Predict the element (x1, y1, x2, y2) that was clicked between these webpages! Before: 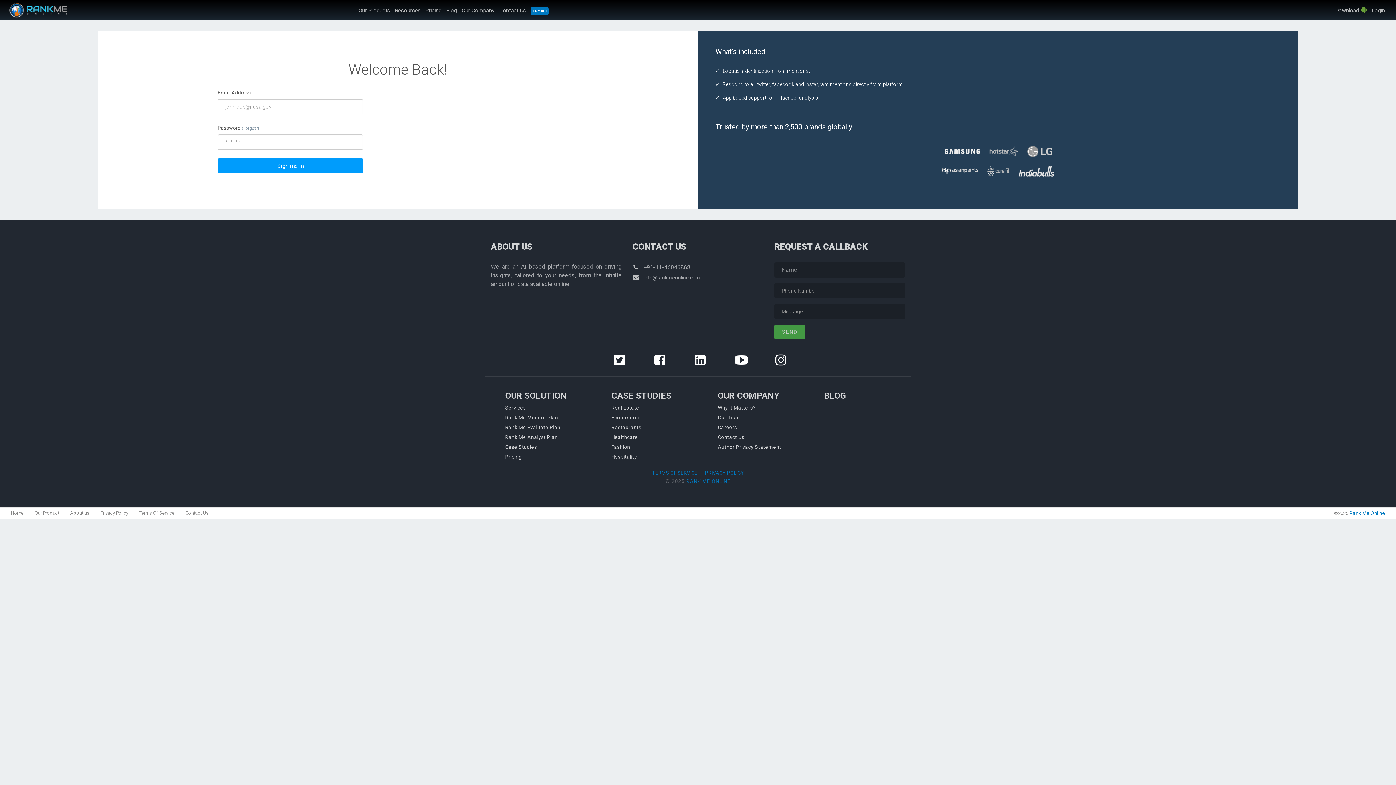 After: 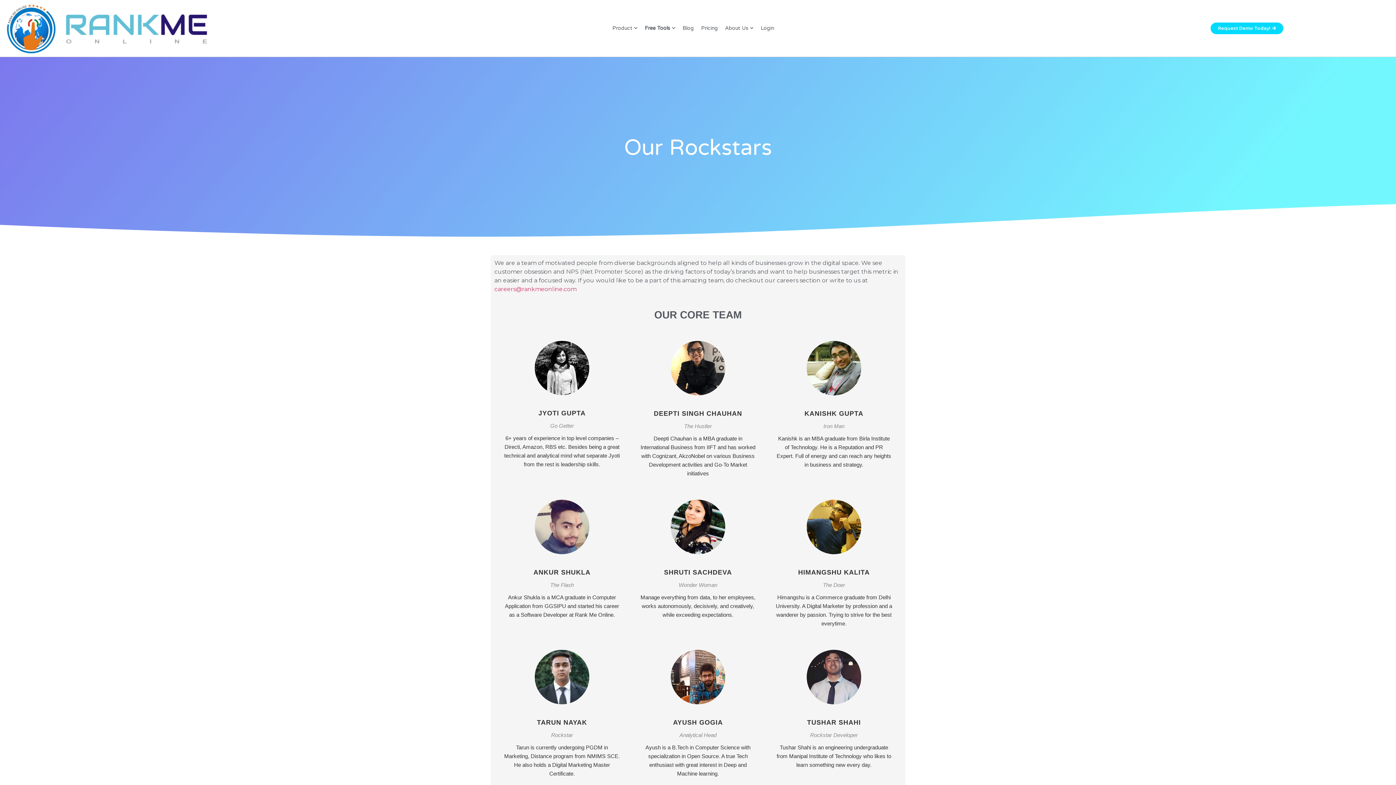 Action: label: Our Team bbox: (717, 414, 742, 420)